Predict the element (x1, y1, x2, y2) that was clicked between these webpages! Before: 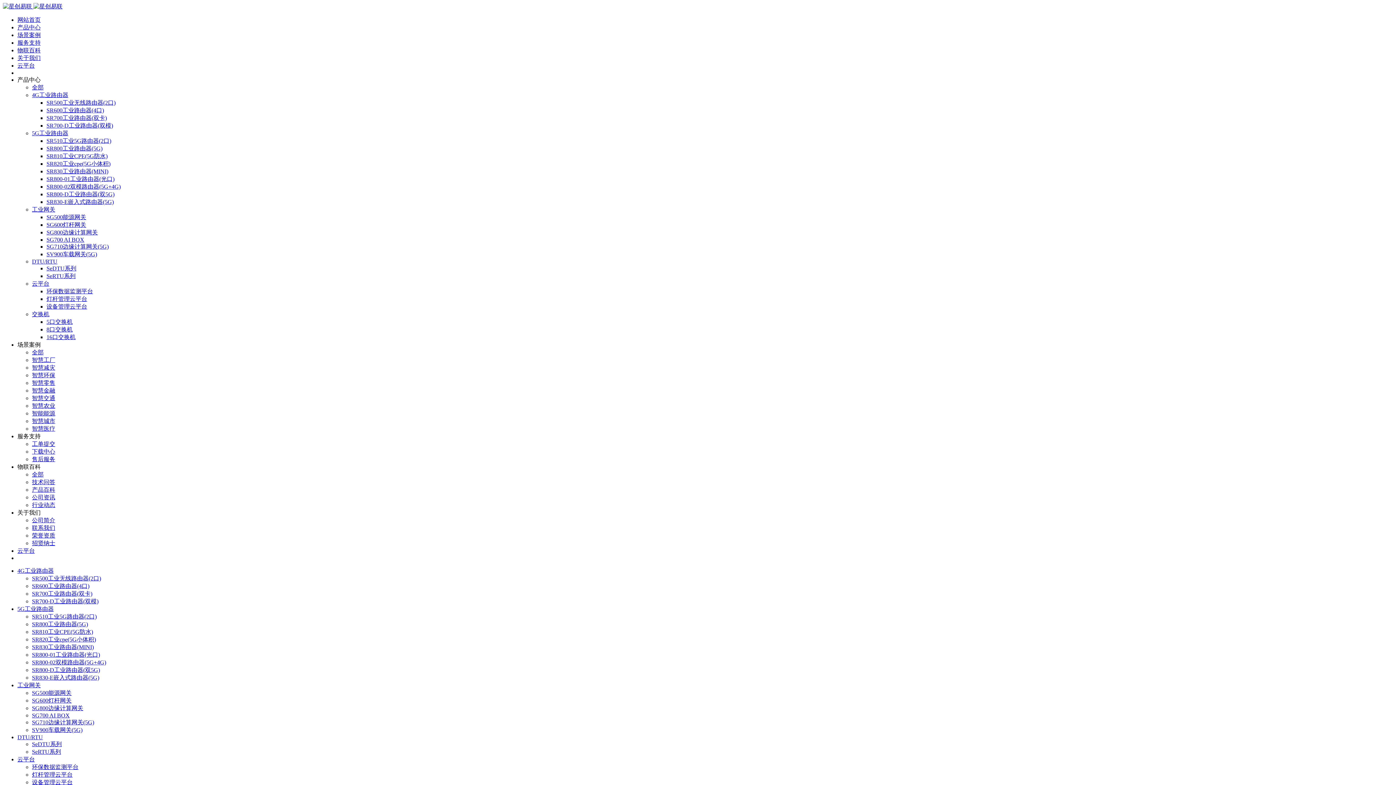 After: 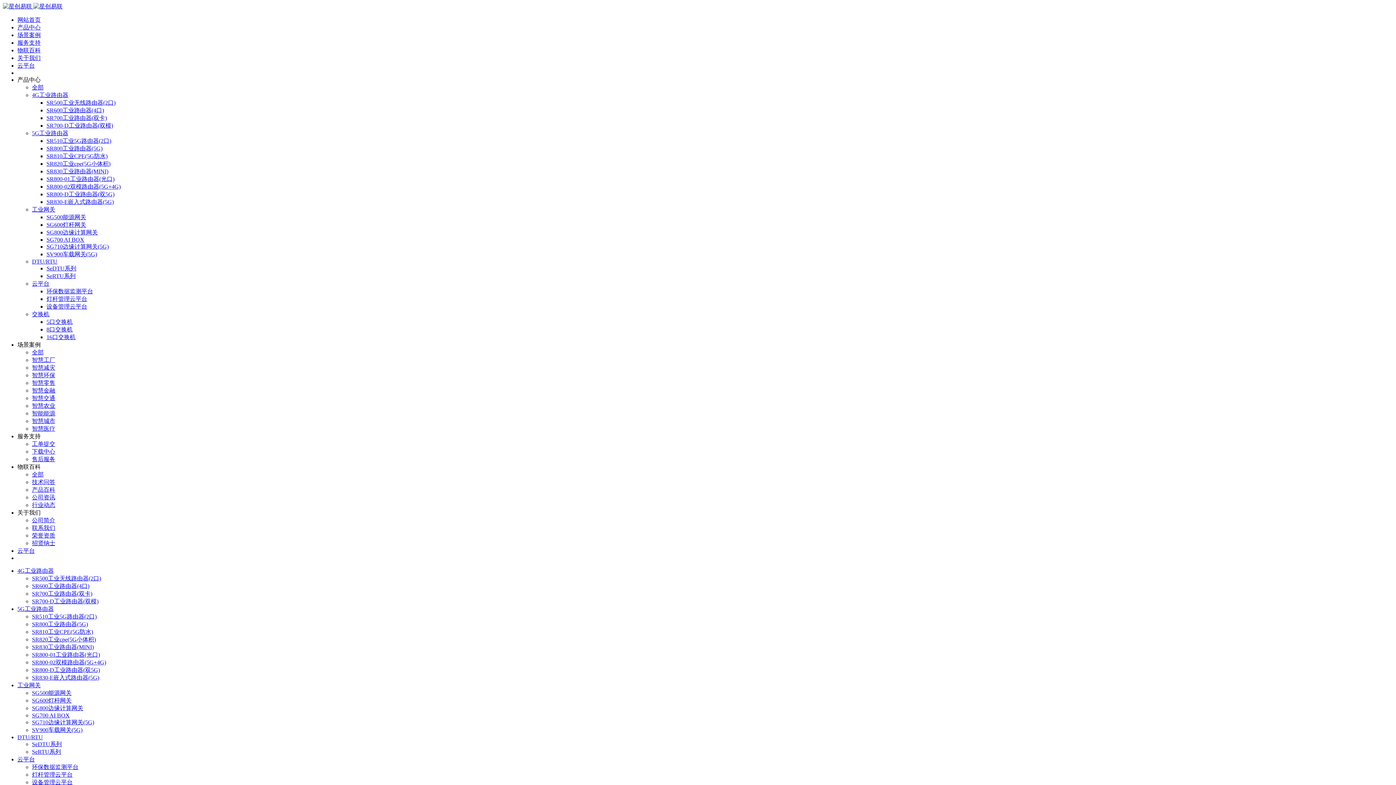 Action: bbox: (32, 258, 57, 264) label: DTU/RTU